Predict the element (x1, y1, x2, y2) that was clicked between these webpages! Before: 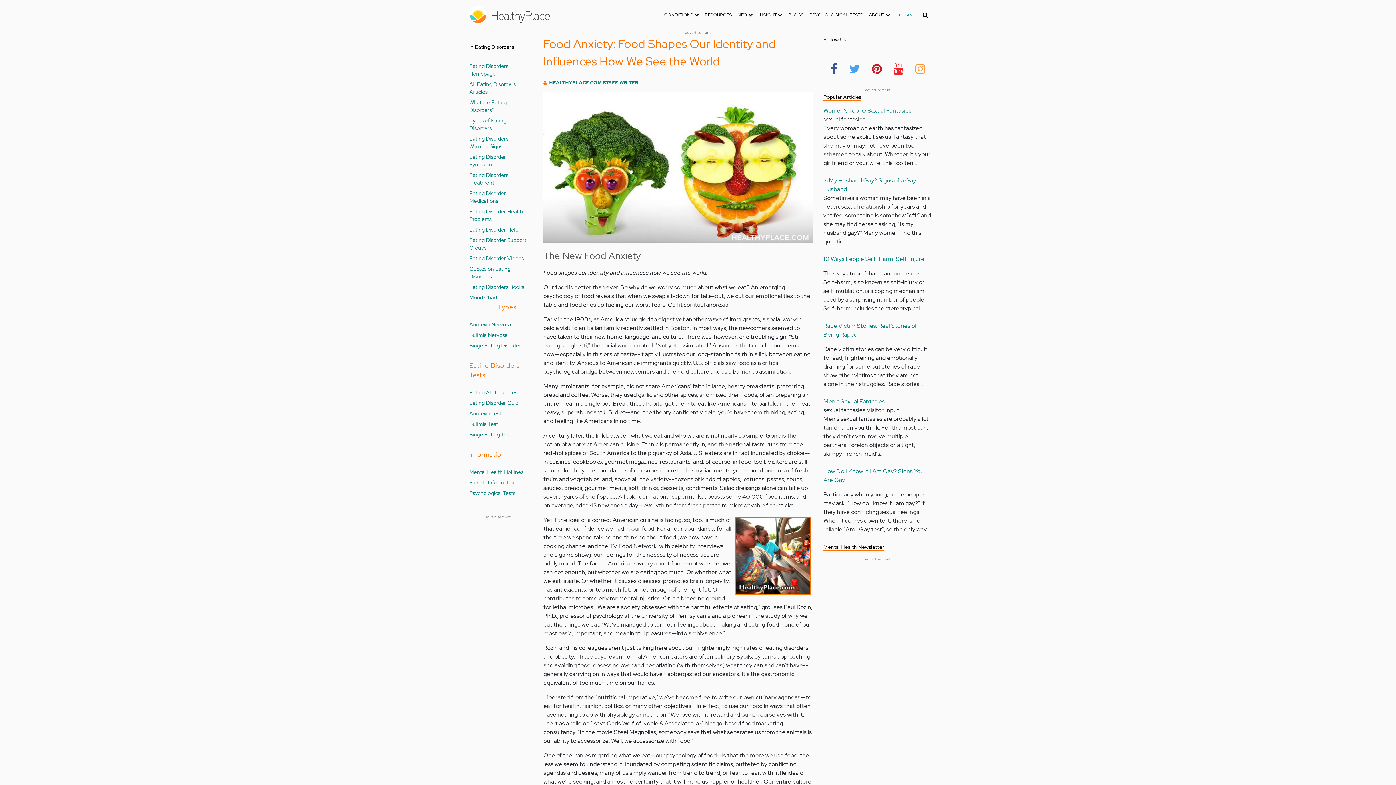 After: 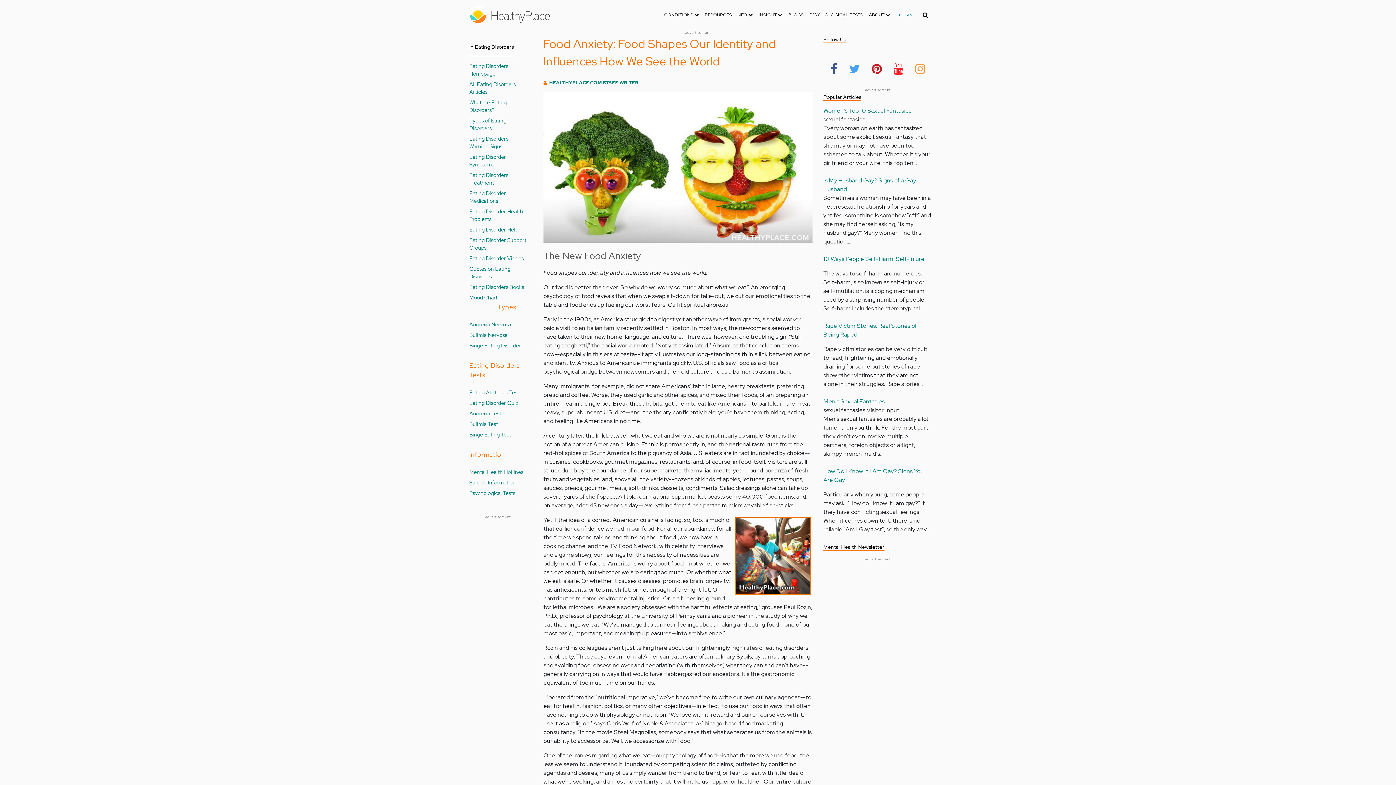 Action: bbox: (913, 57, 927, 78)